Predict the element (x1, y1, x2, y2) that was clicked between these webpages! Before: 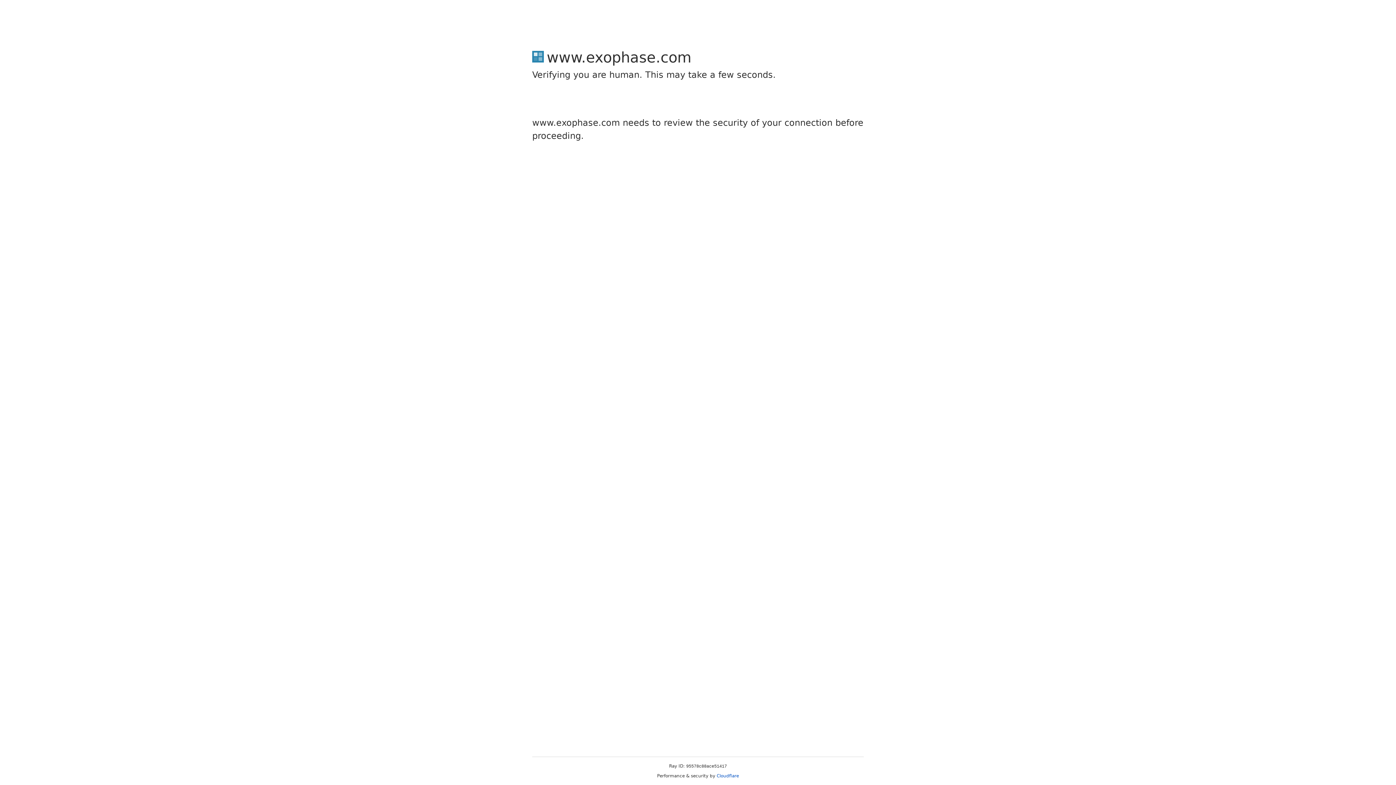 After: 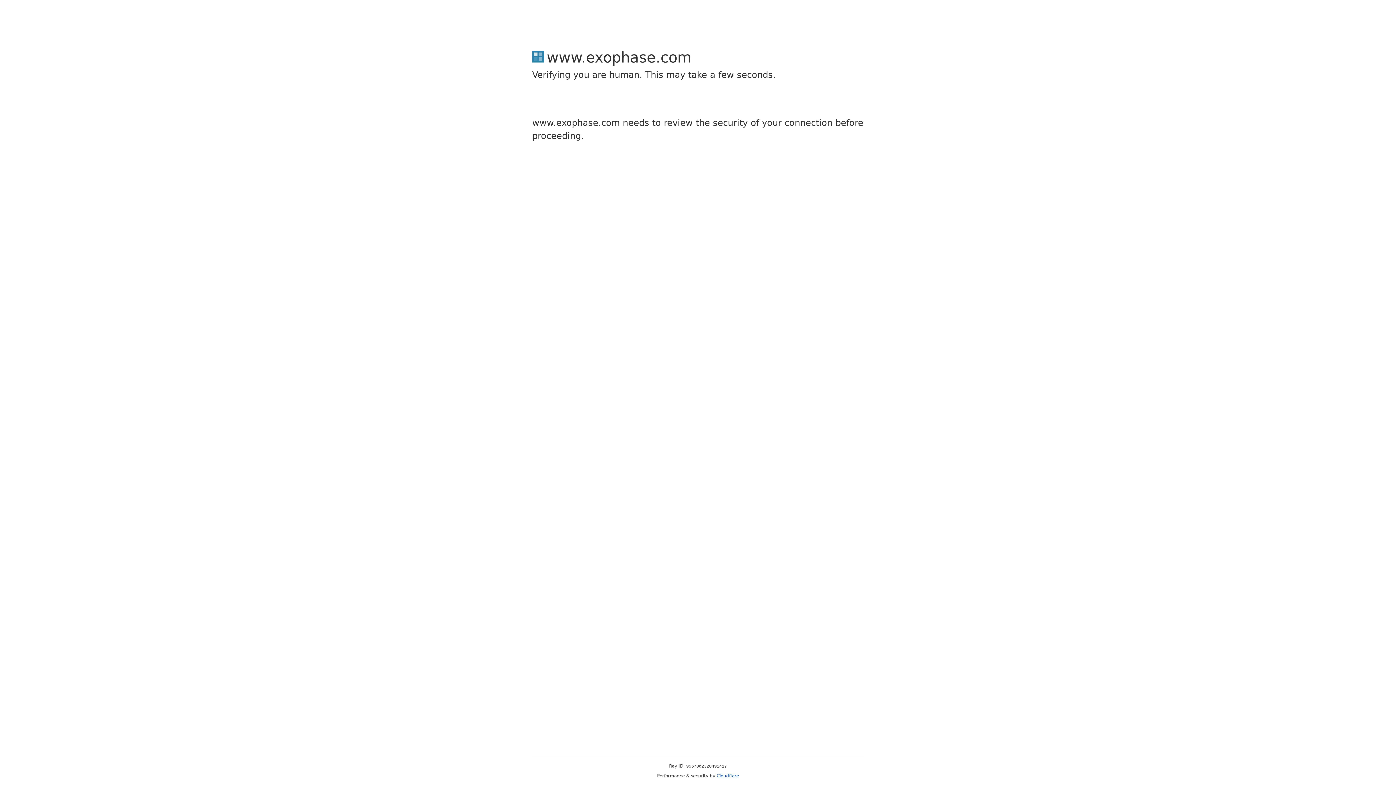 Action: bbox: (716, 773, 739, 778) label: Cloudflare